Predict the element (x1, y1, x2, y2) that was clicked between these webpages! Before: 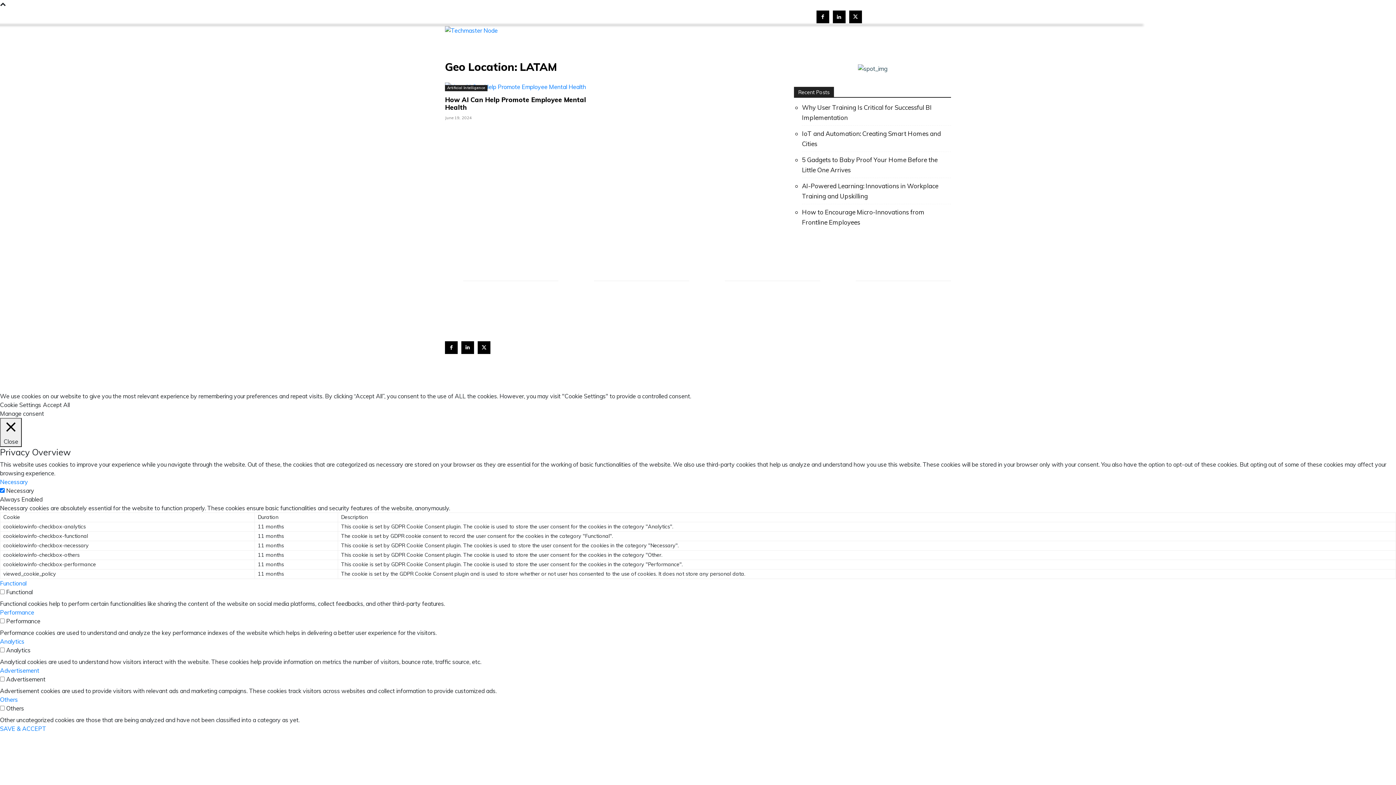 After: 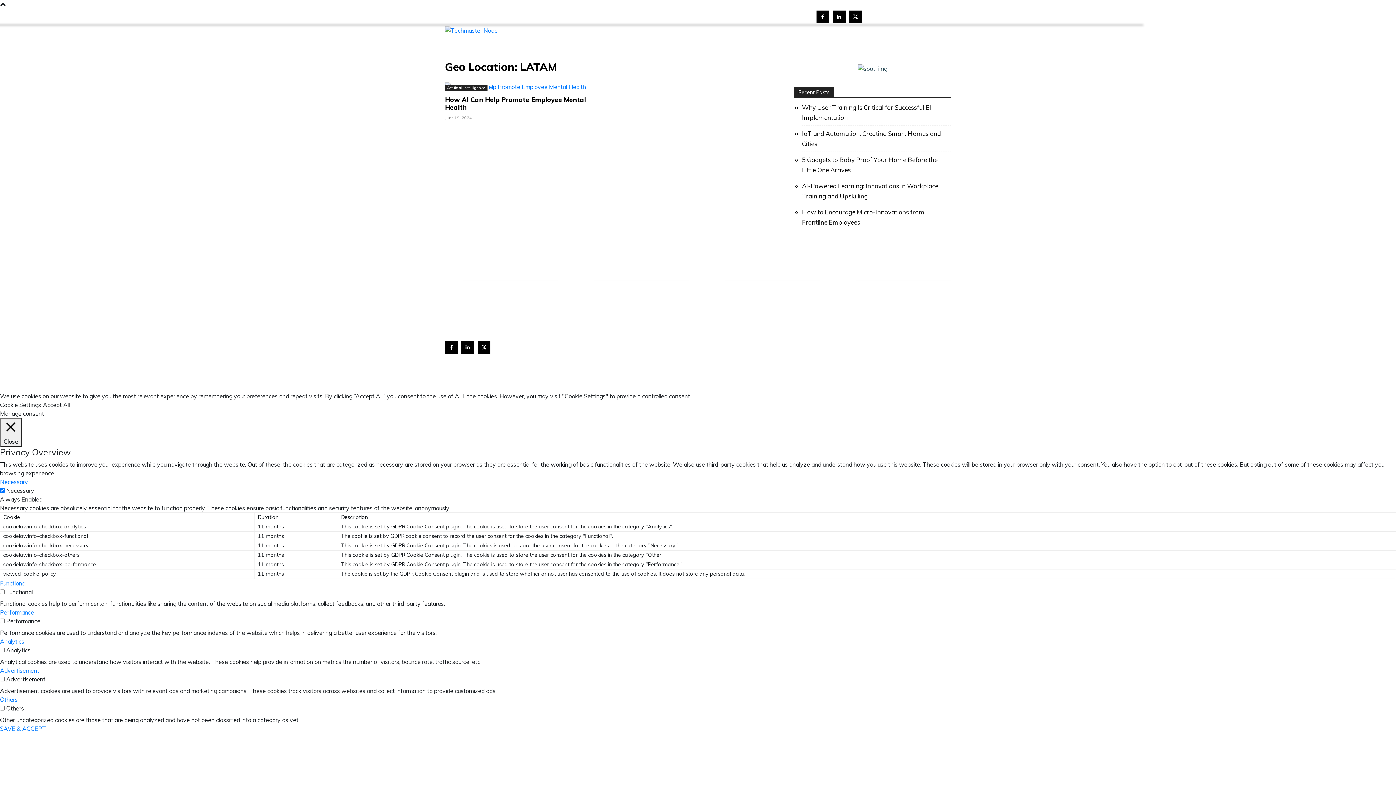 Action: bbox: (816, 10, 829, 23)